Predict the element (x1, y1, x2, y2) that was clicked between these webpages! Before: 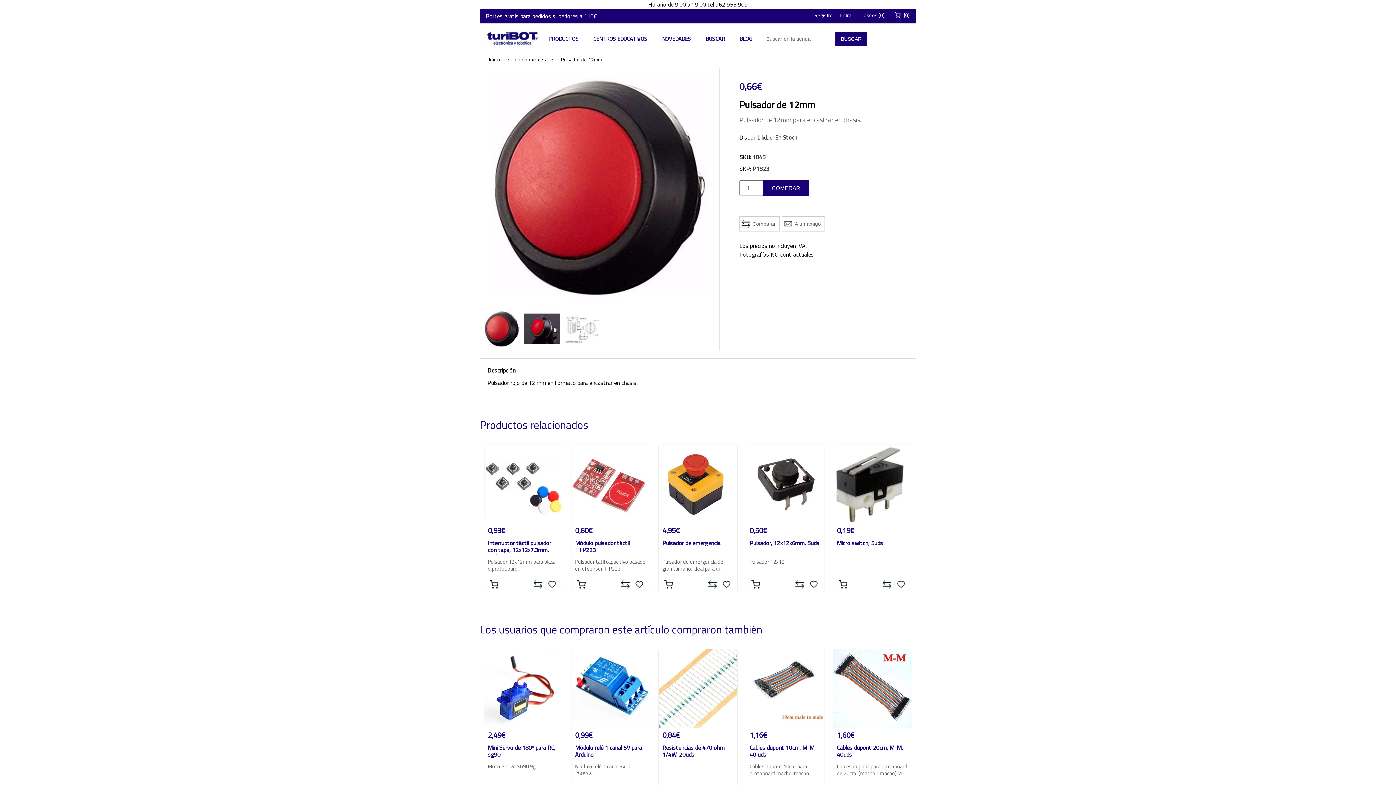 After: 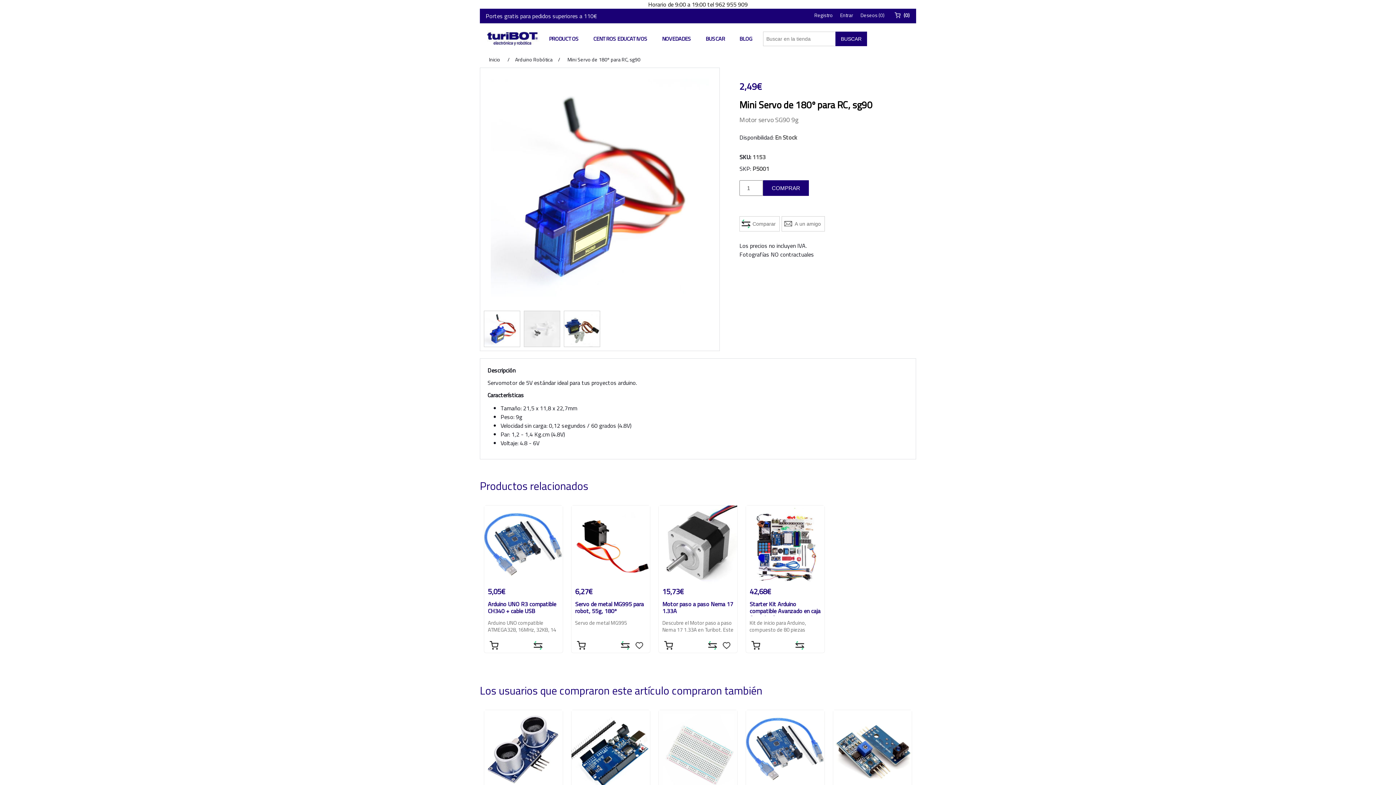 Action: bbox: (484, 649, 562, 728)